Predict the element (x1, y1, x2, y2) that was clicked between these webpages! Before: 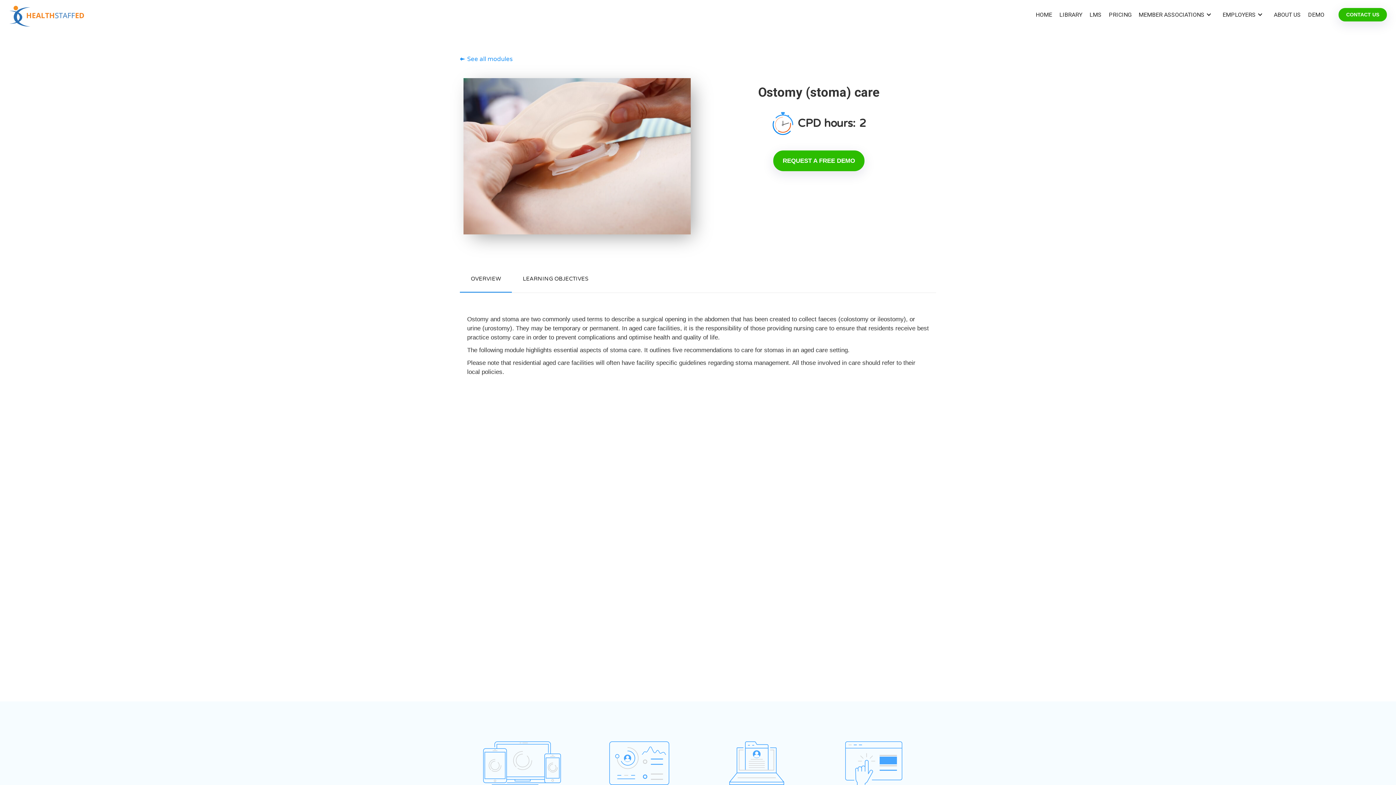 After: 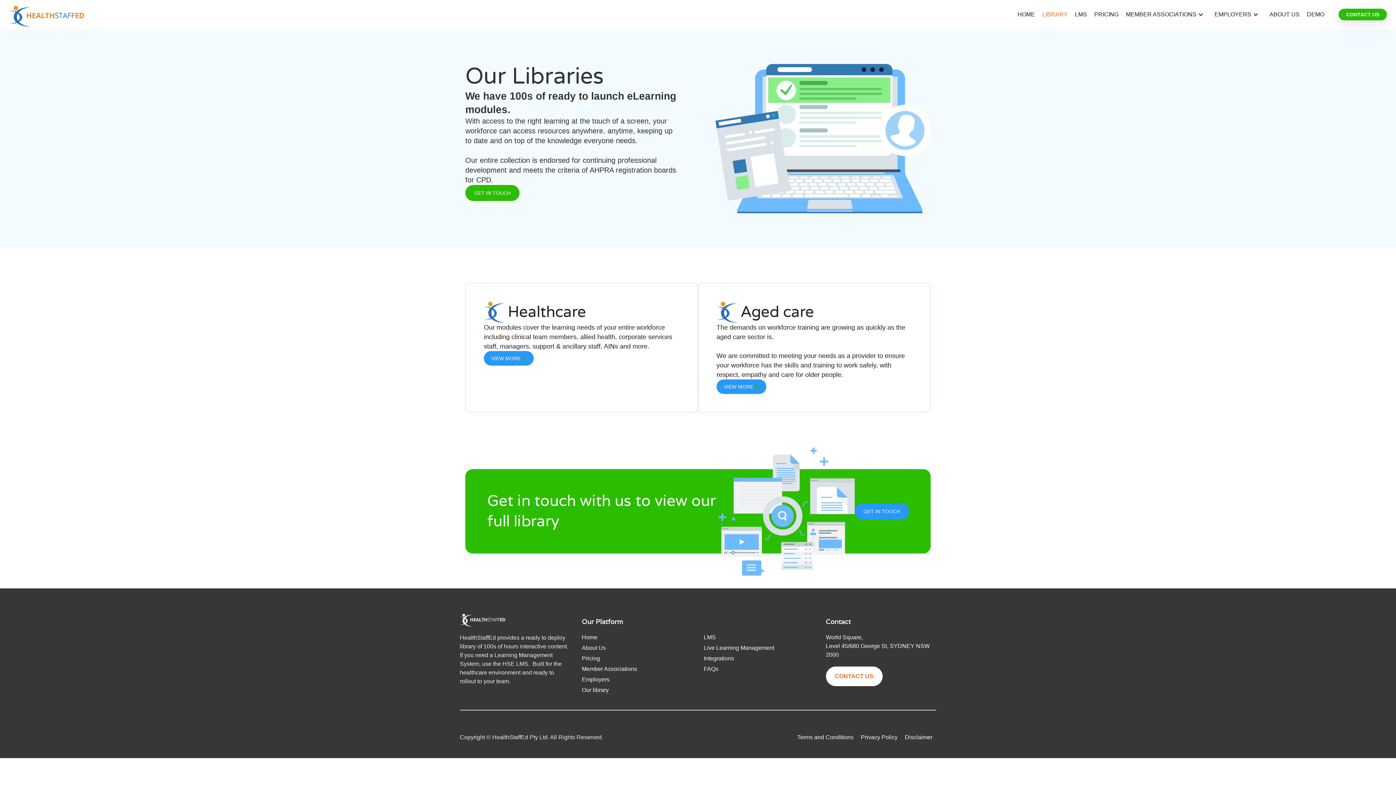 Action: label: See all modules bbox: (1330, 449, 1383, 460)